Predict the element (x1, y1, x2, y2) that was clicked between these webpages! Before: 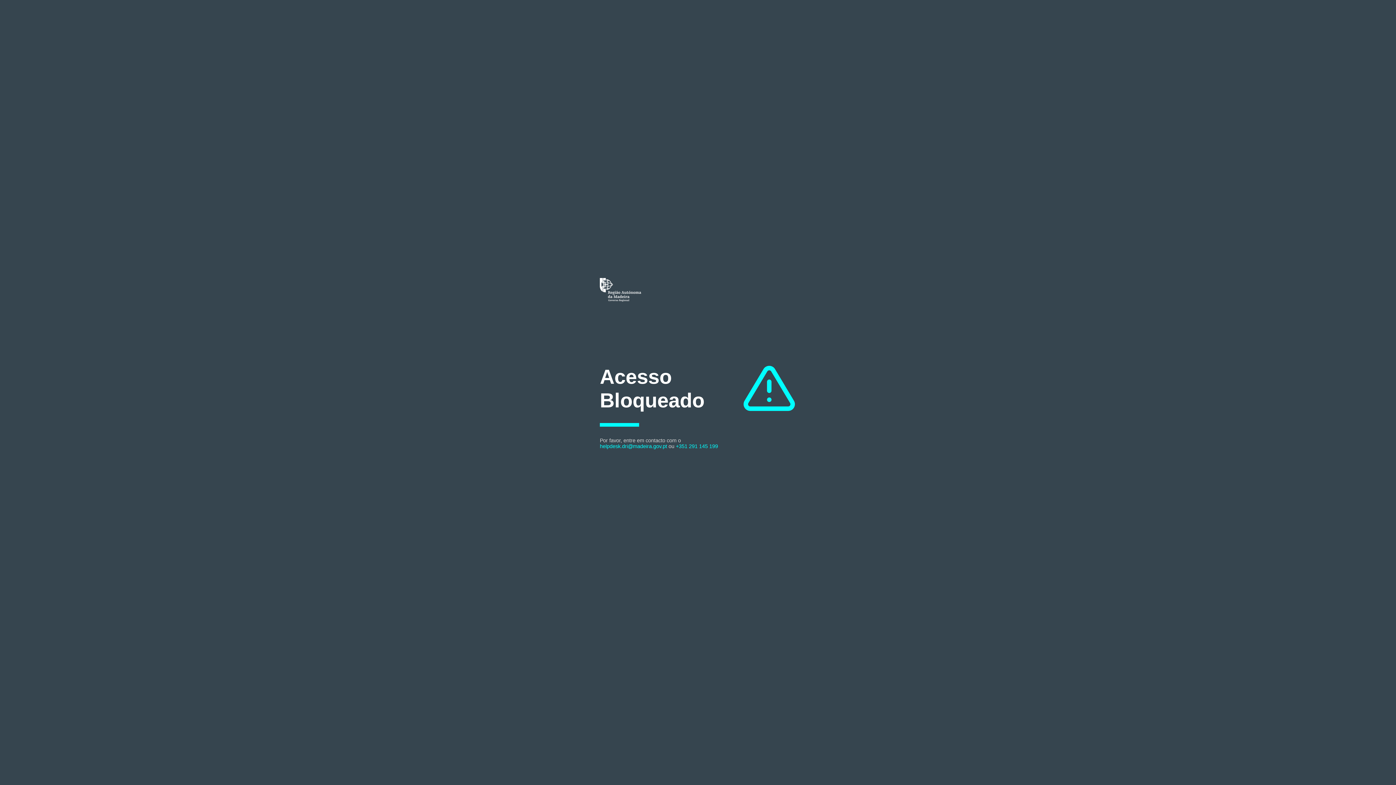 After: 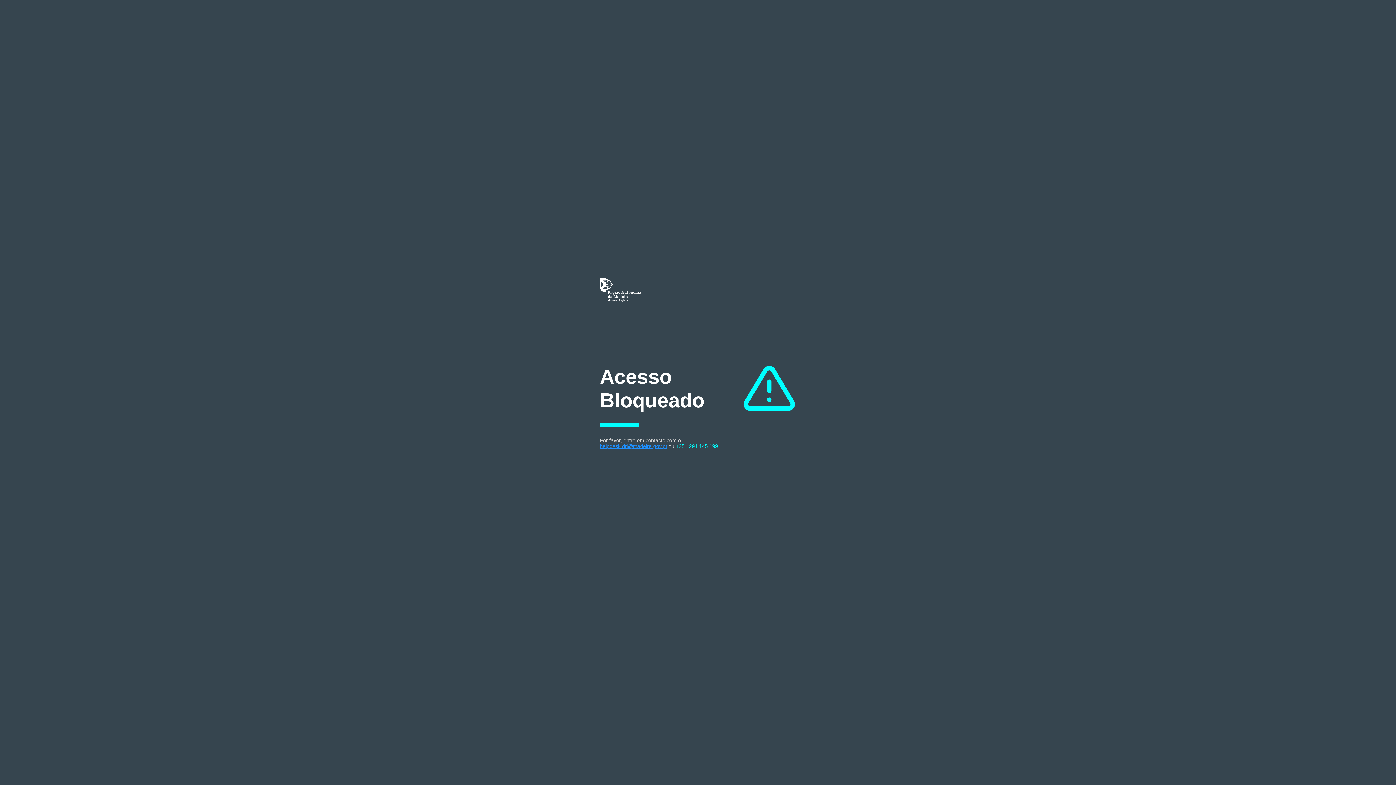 Action: bbox: (600, 443, 667, 449) label: helpdesk.dri@madeira.gov.pt